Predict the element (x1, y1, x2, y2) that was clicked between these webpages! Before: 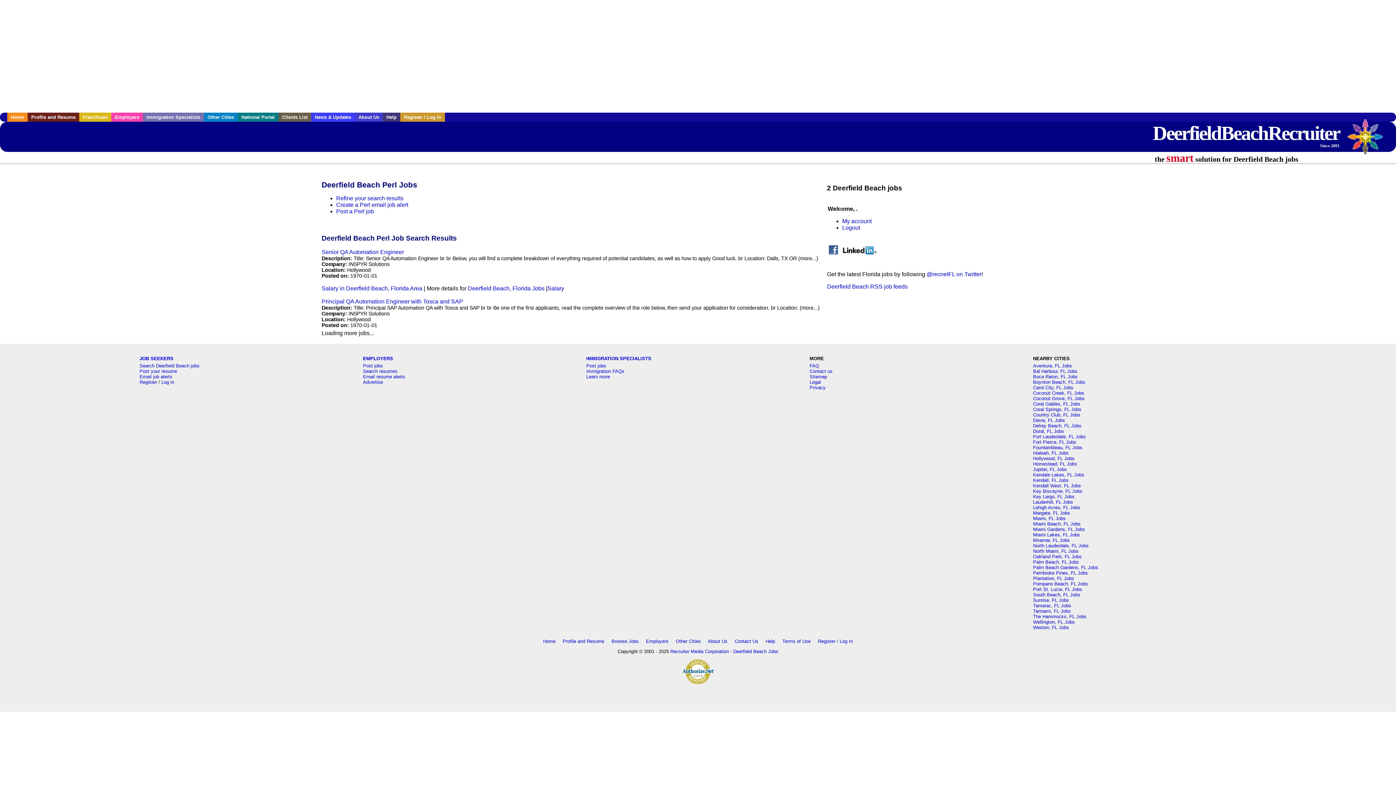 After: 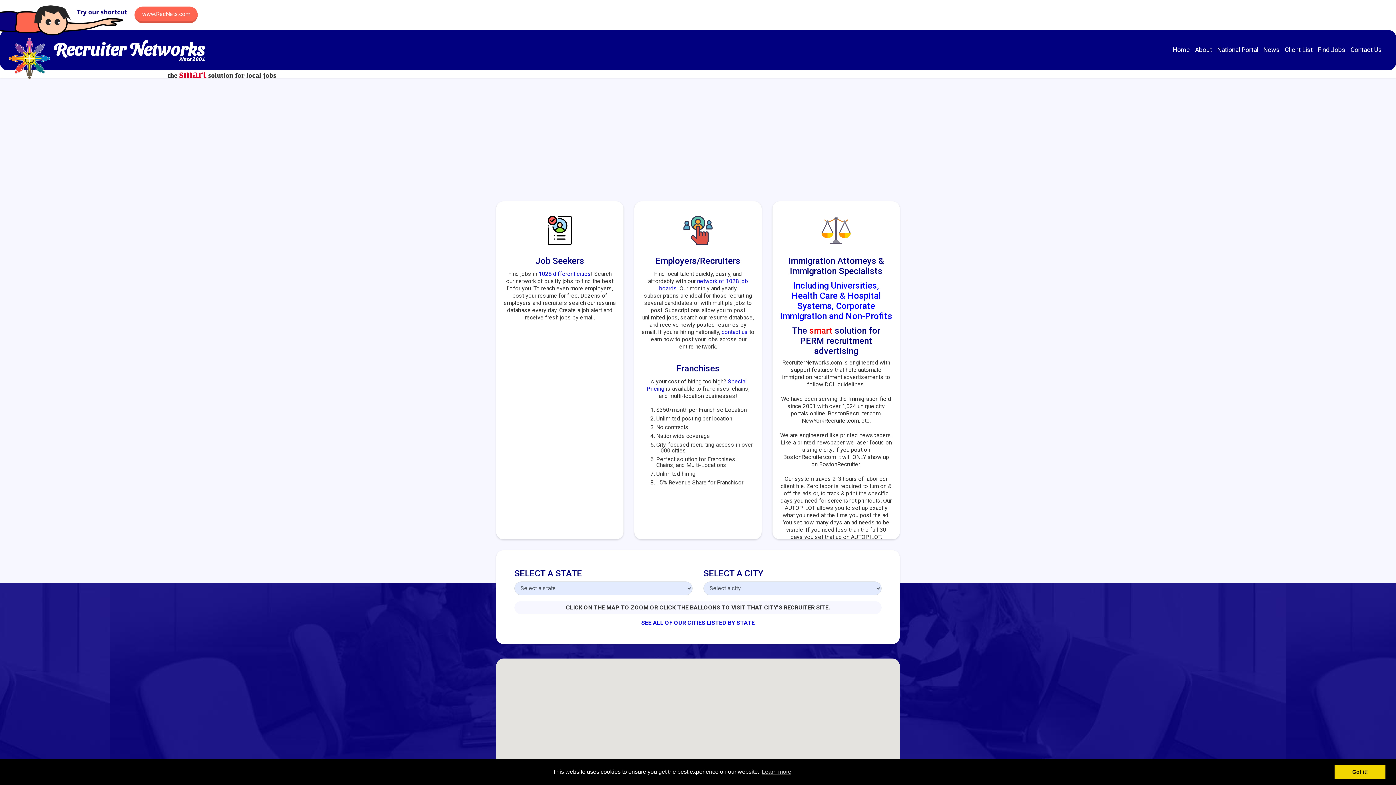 Action: bbox: (204, 112, 237, 121) label: Other Cities